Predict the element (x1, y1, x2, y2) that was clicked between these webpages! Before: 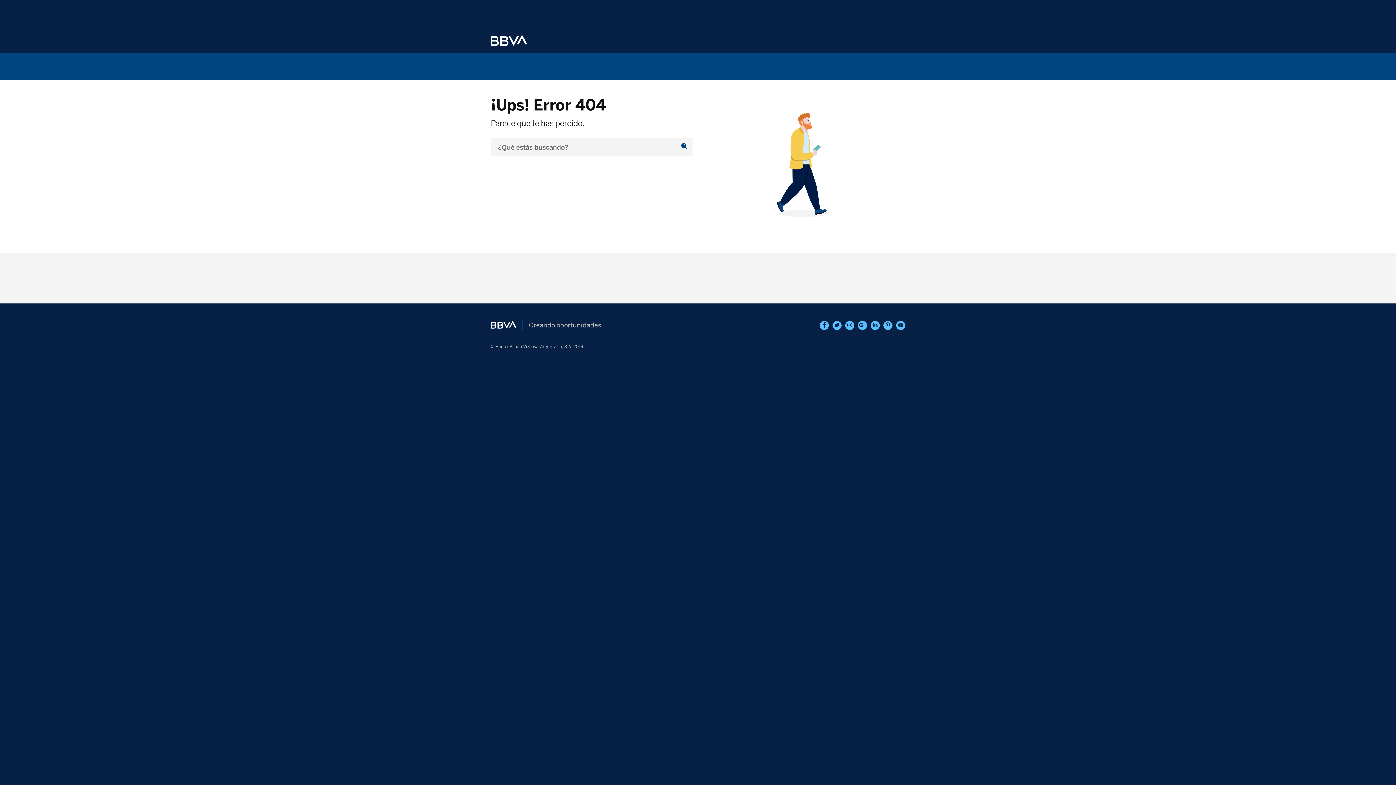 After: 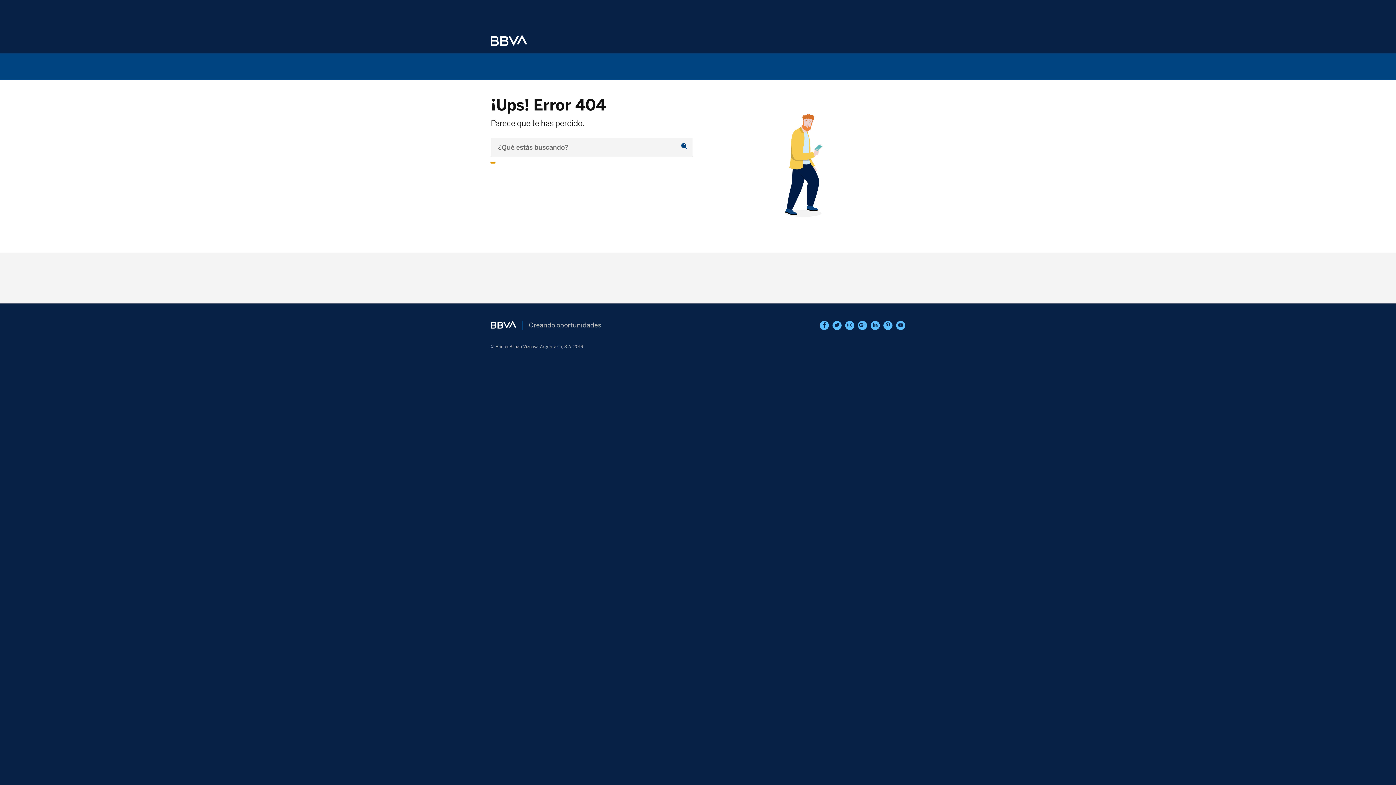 Action: bbox: (490, 162, 495, 163)